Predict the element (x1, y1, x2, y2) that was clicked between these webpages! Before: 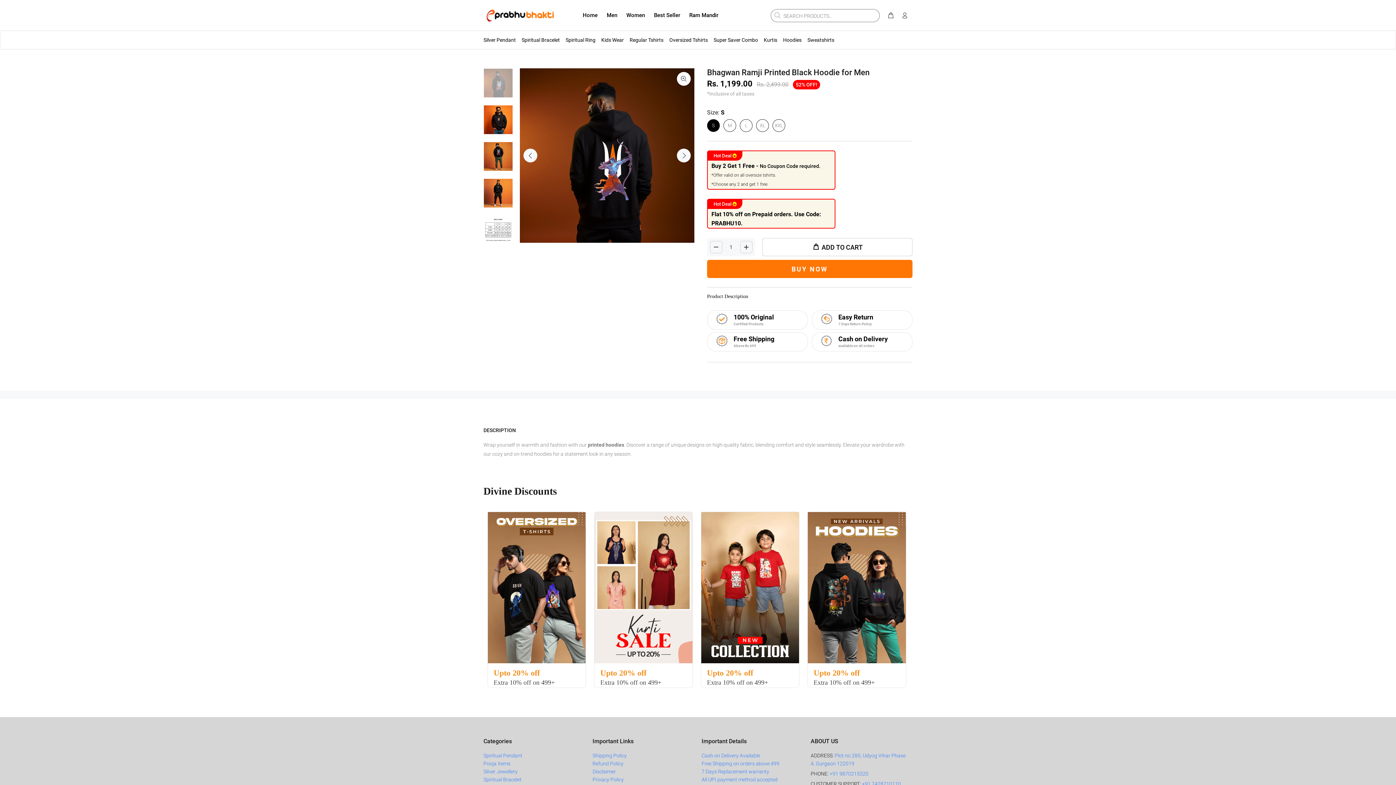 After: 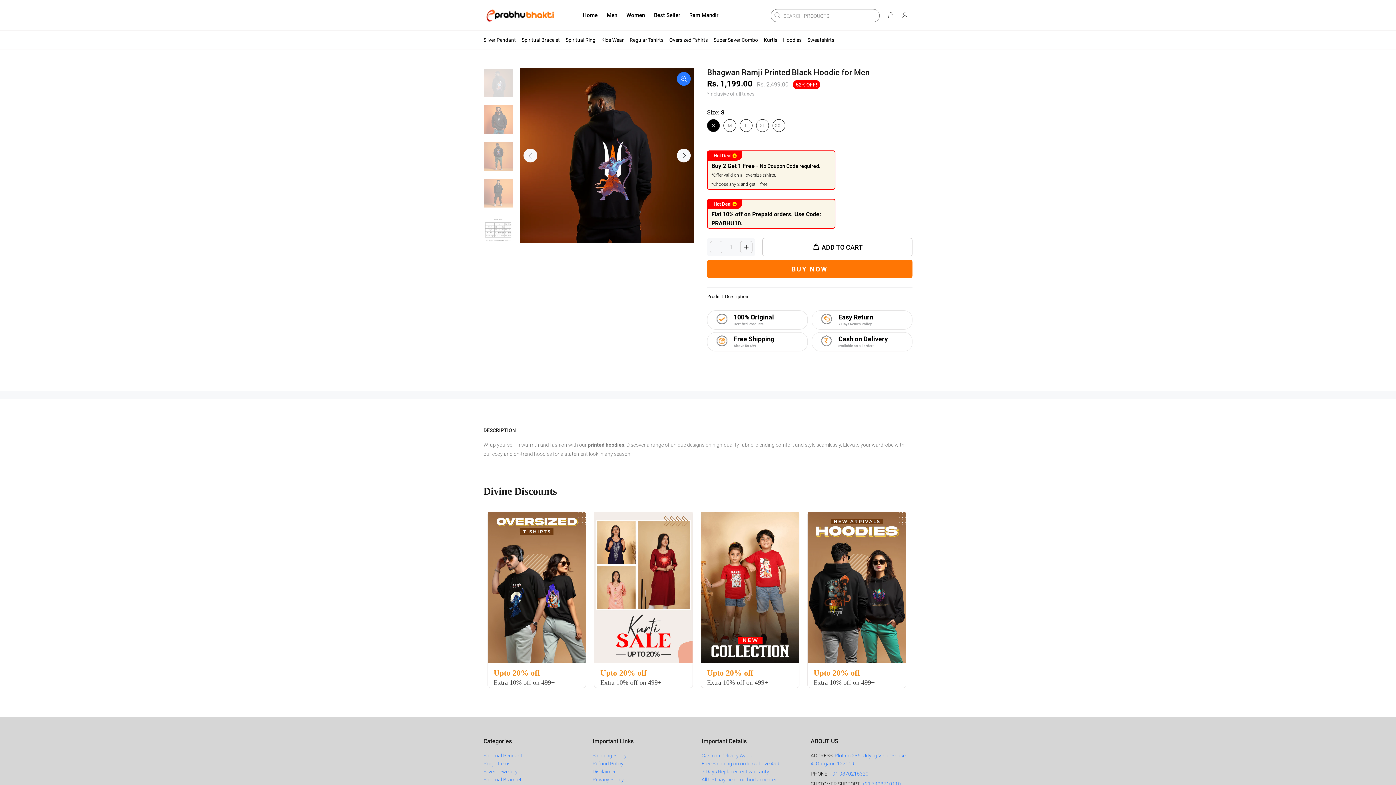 Action: bbox: (677, 72, 690, 85)